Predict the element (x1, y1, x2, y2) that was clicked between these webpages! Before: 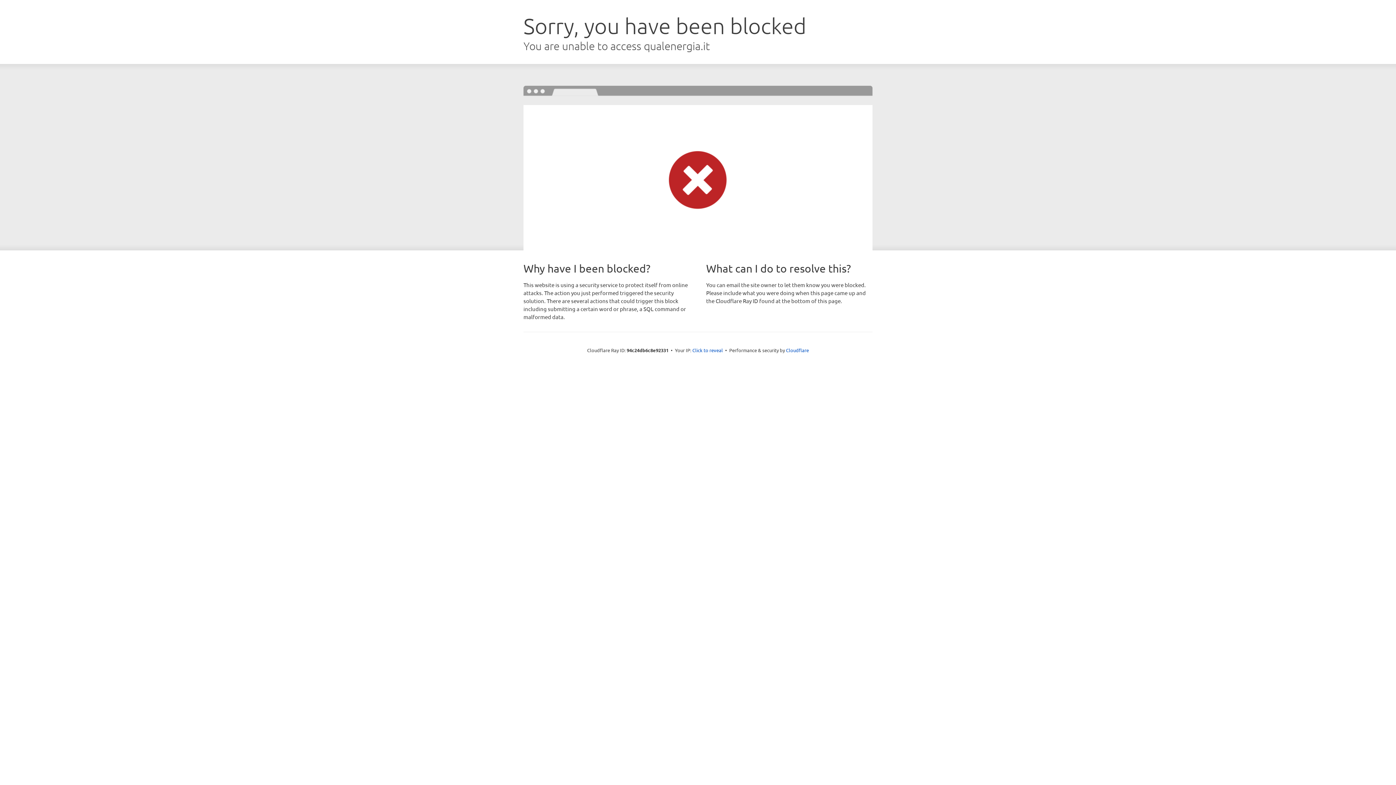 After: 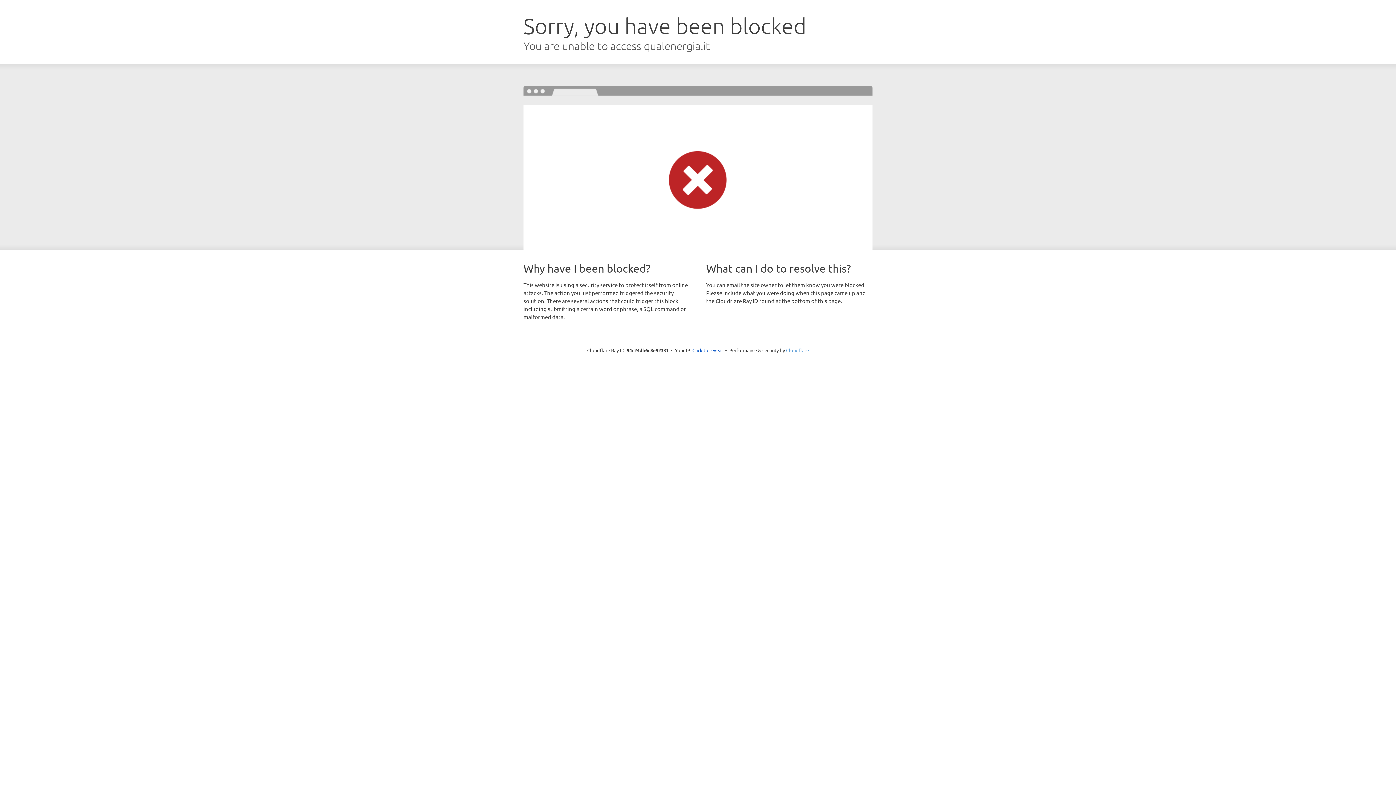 Action: bbox: (786, 347, 809, 353) label: Cloudflare